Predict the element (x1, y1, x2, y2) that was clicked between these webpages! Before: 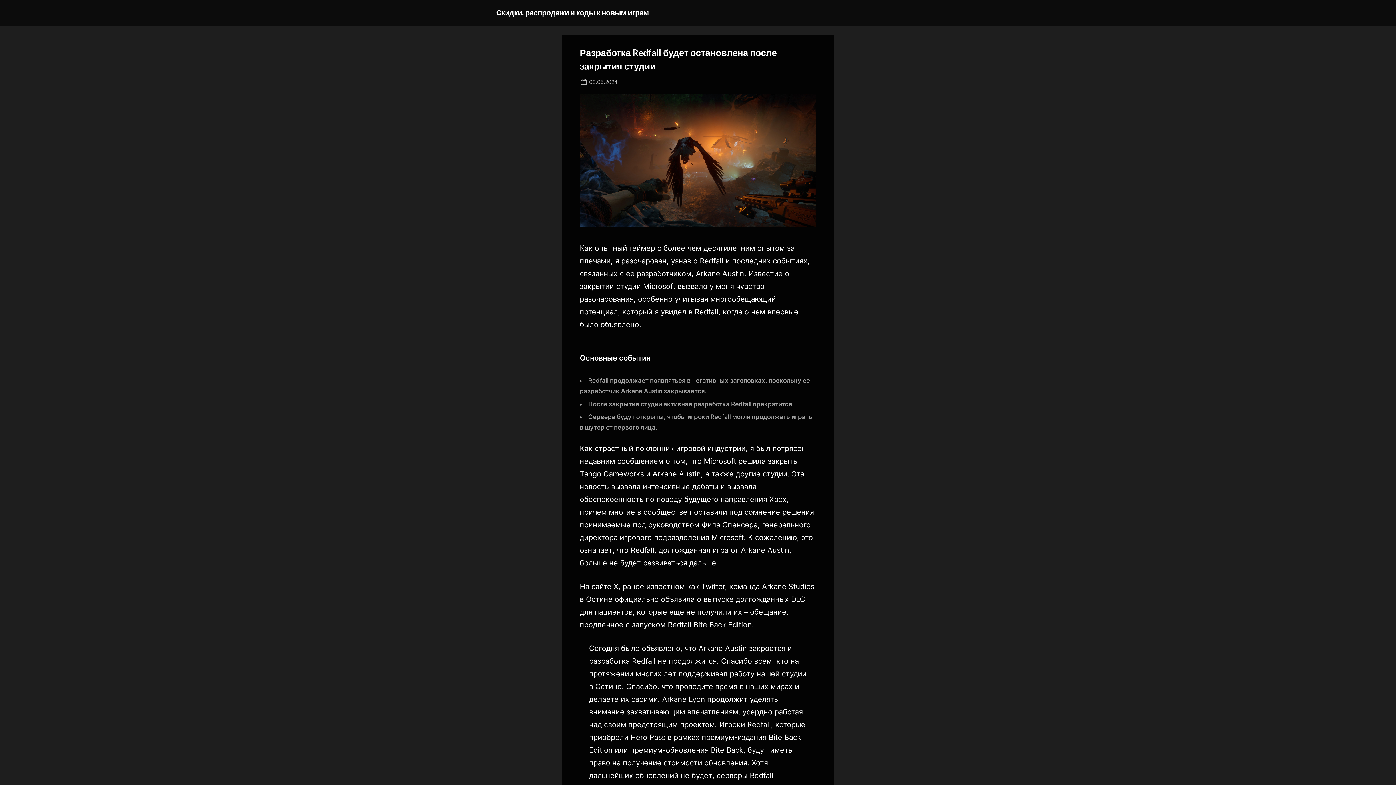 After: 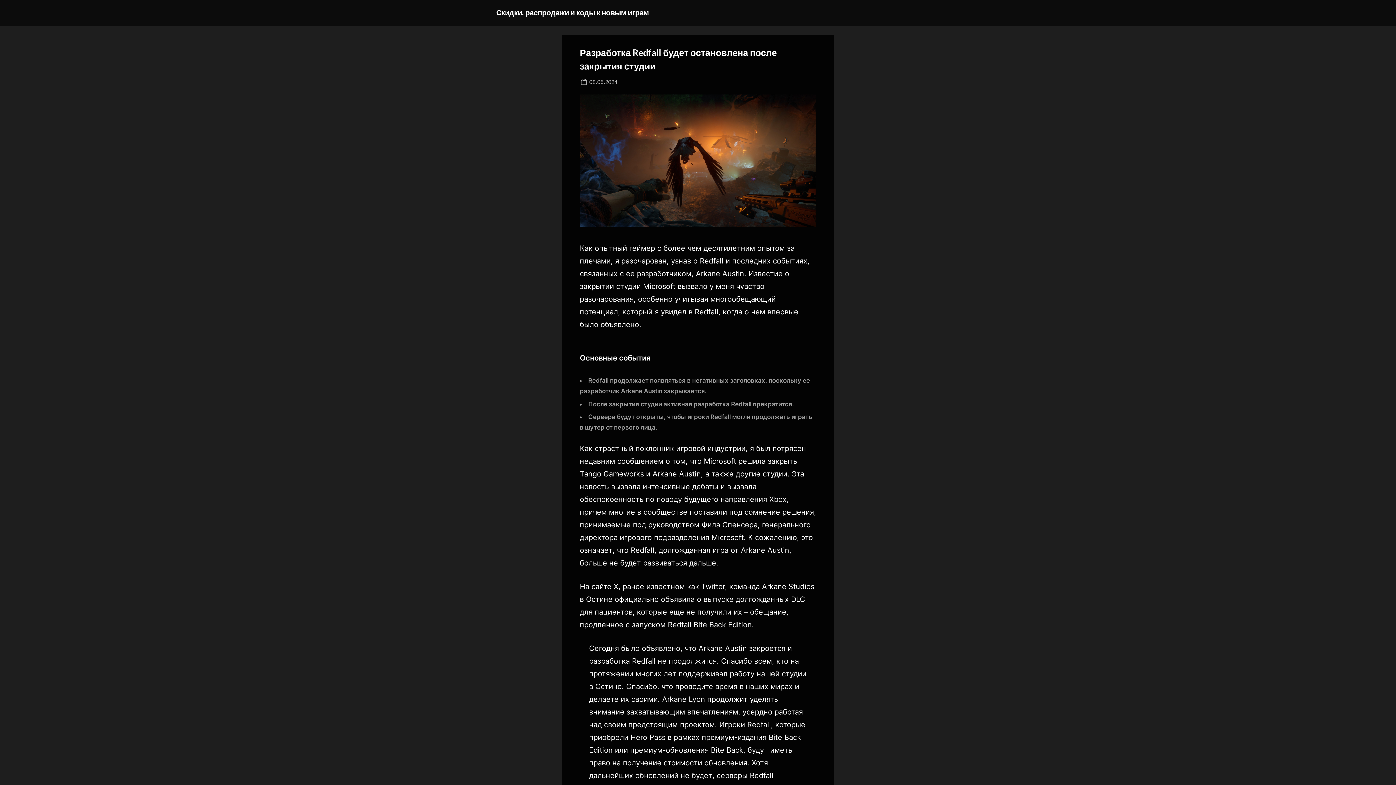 Action: label: Posted on
08.05.2024 bbox: (589, 77, 617, 86)